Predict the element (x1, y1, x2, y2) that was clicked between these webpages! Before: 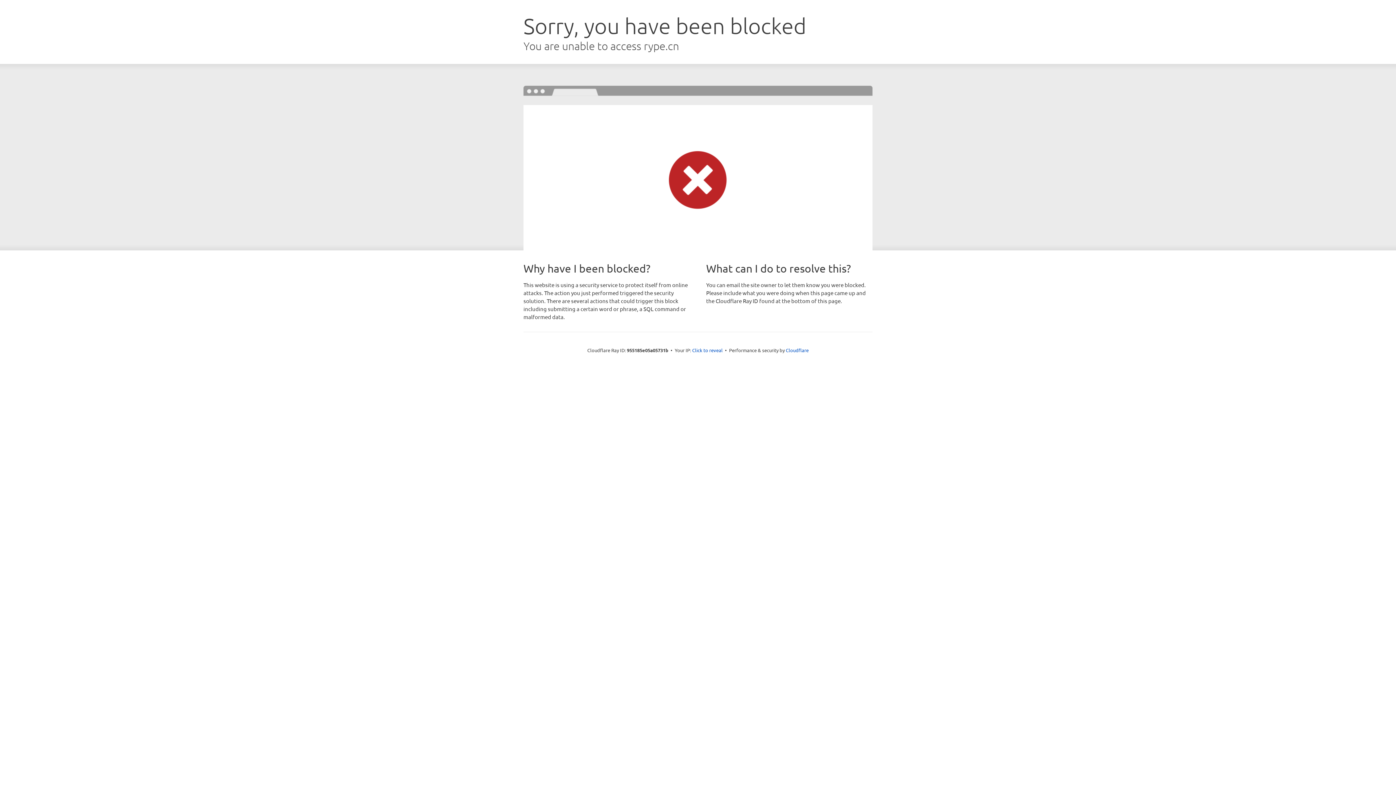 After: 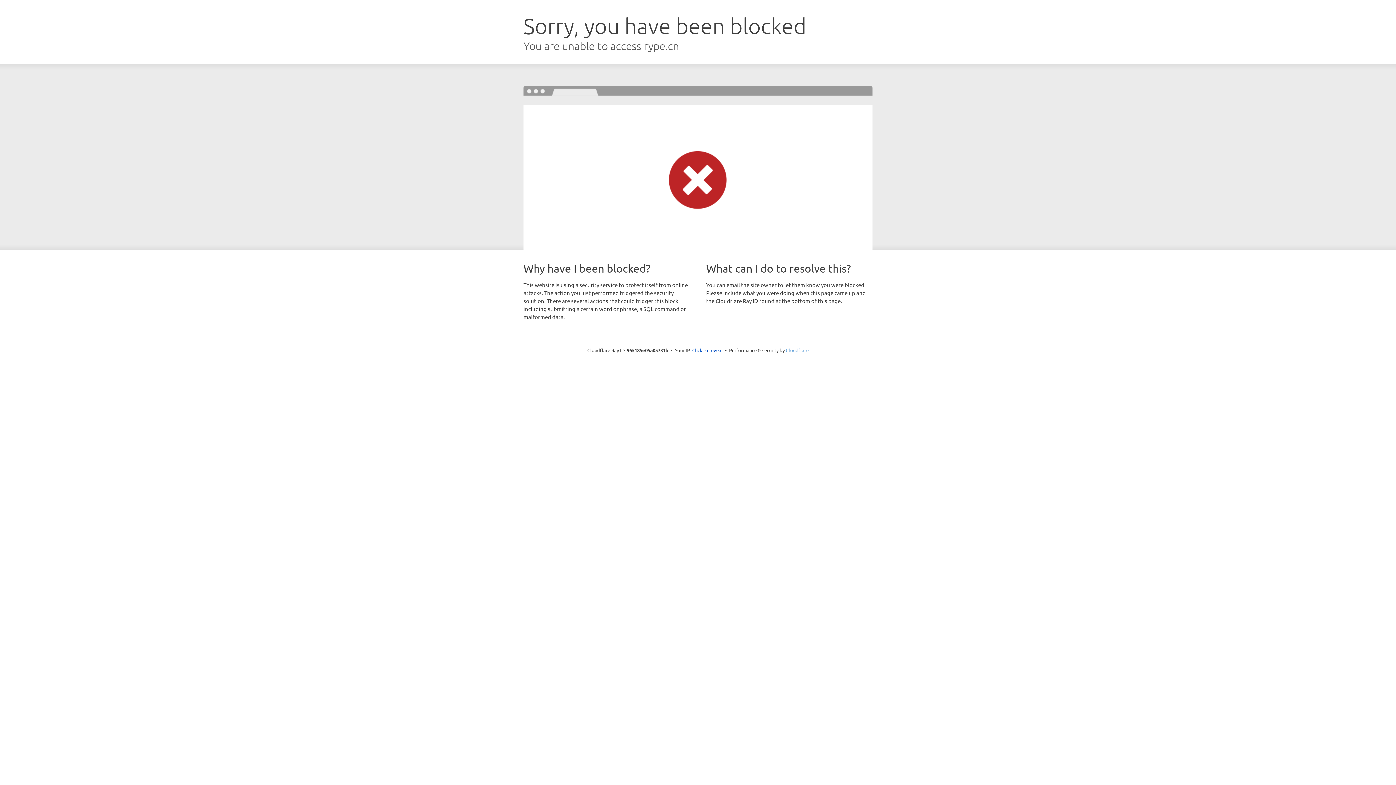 Action: label: Cloudflare bbox: (786, 347, 808, 353)